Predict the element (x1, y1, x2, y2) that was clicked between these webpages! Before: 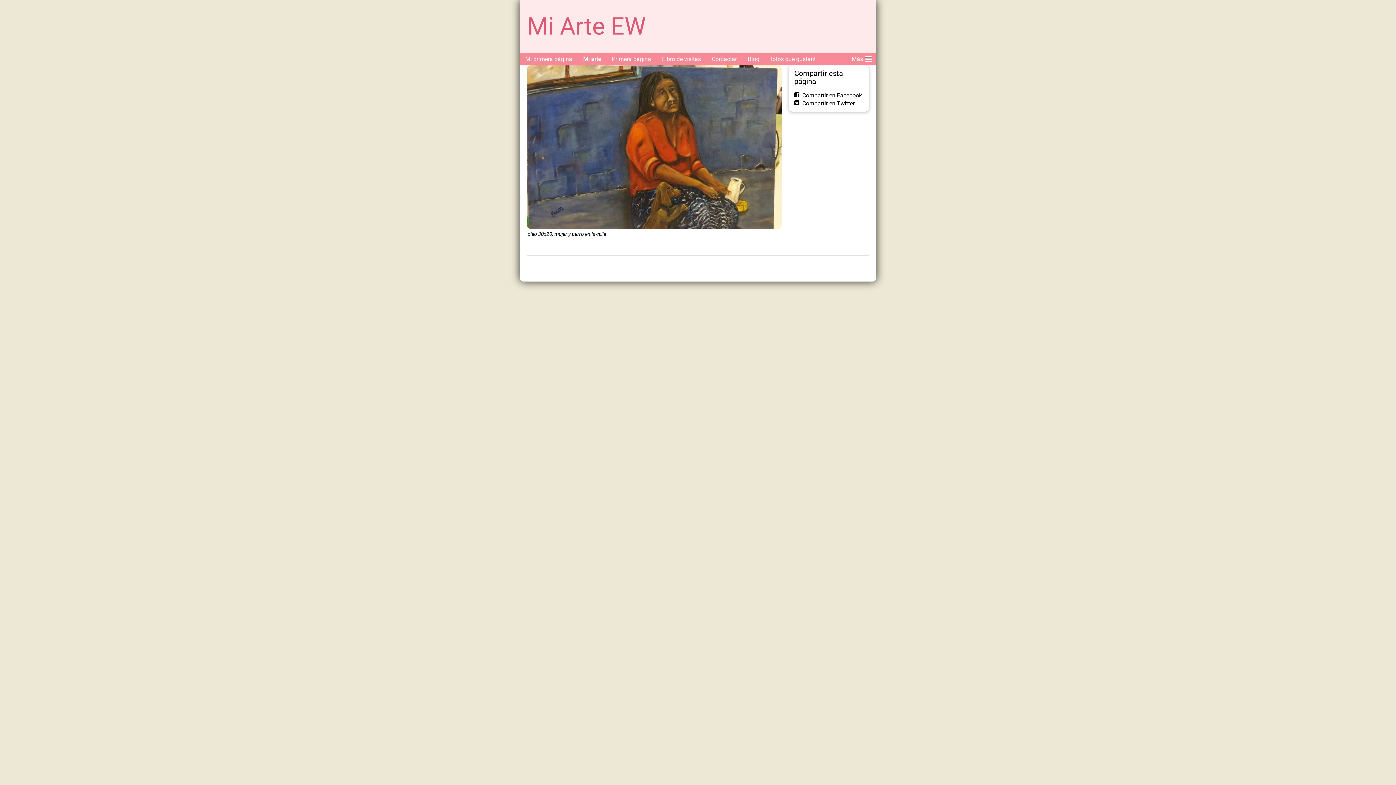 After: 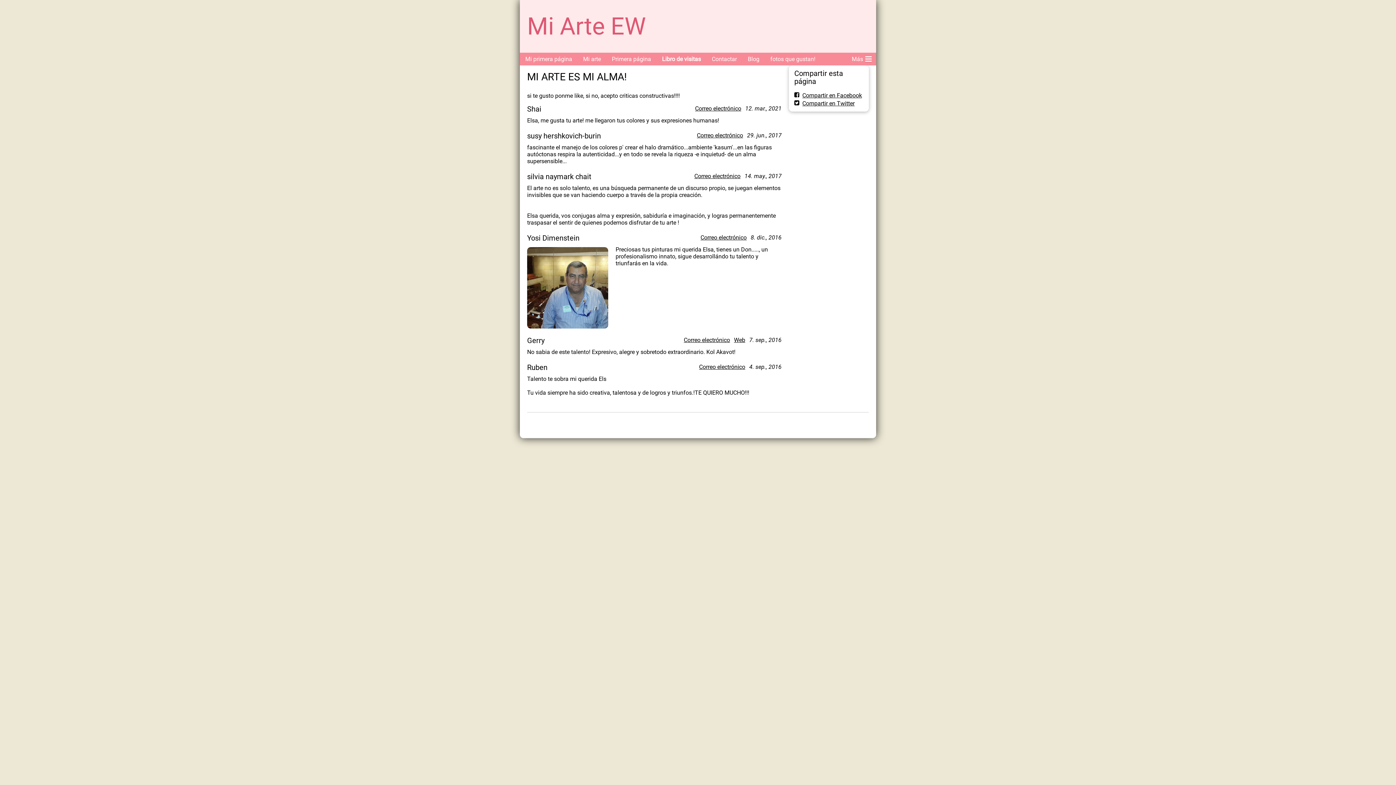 Action: bbox: (656, 52, 706, 65) label: Libro de visitas